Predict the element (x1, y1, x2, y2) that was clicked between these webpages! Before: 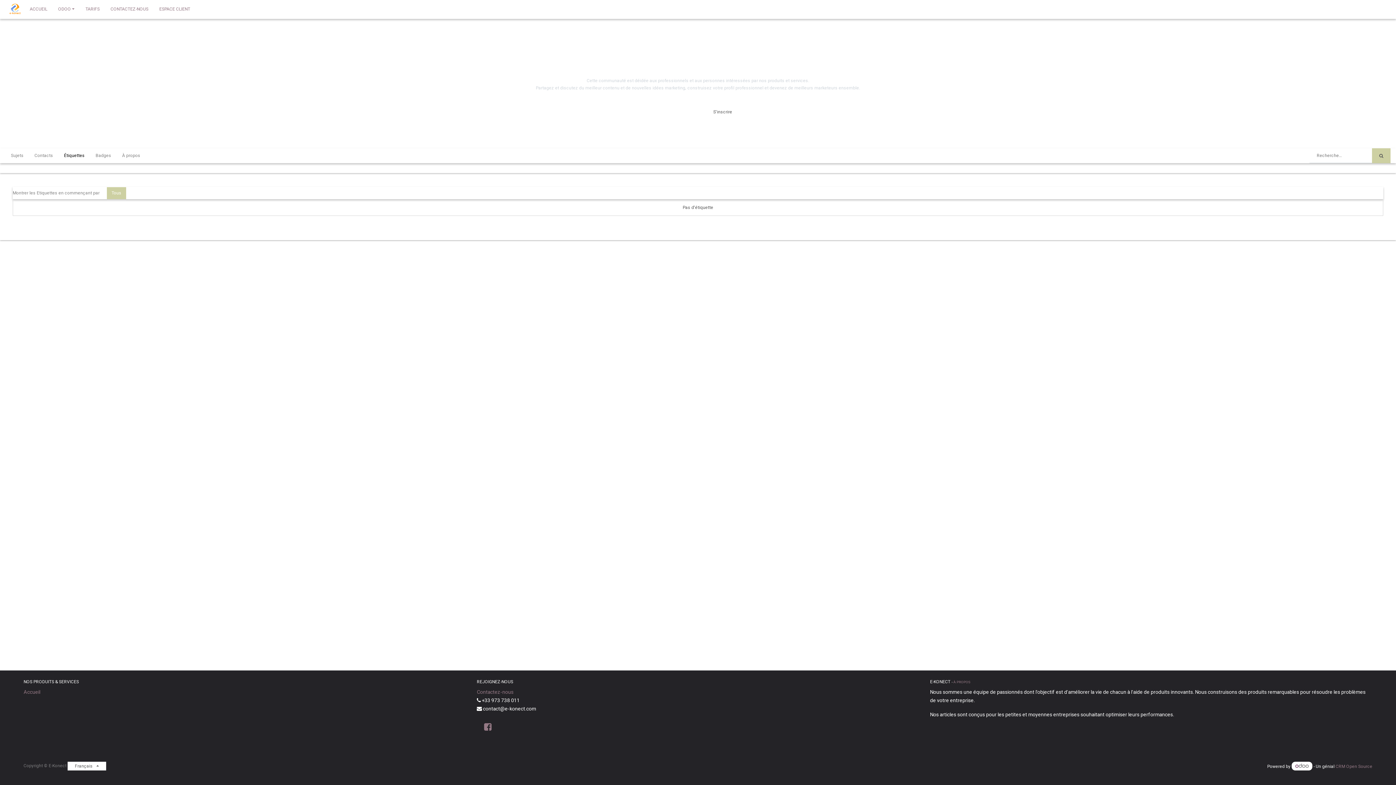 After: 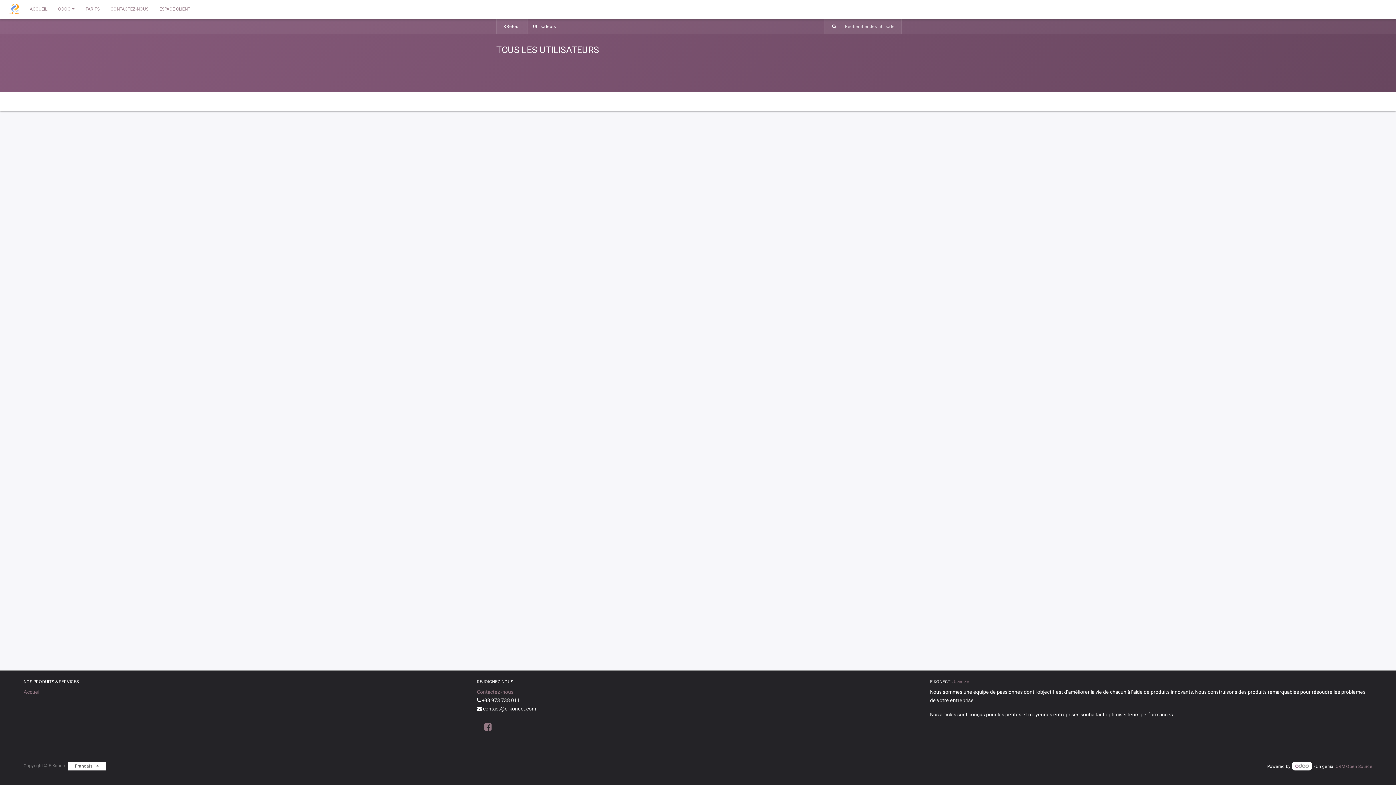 Action: label: Contacts bbox: (29, 148, 58, 163)